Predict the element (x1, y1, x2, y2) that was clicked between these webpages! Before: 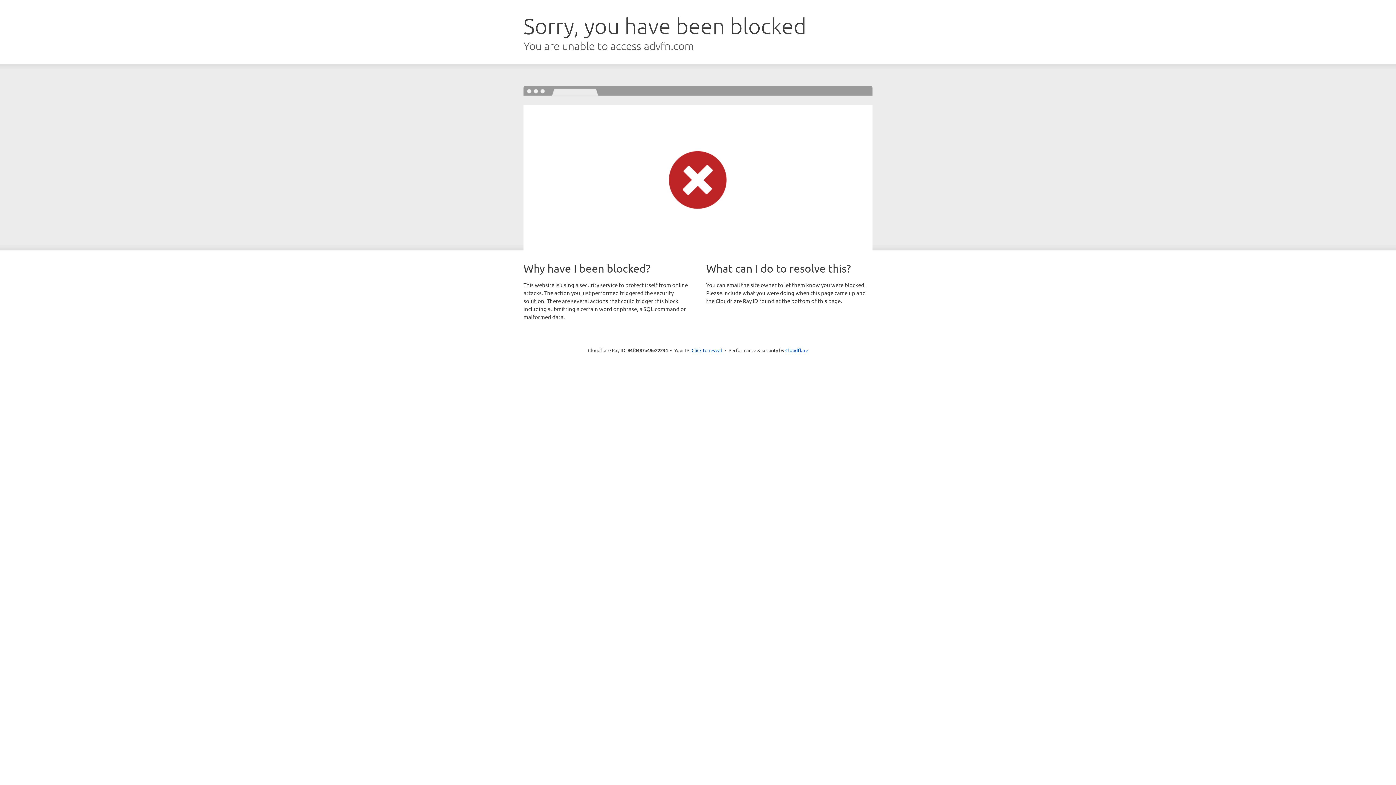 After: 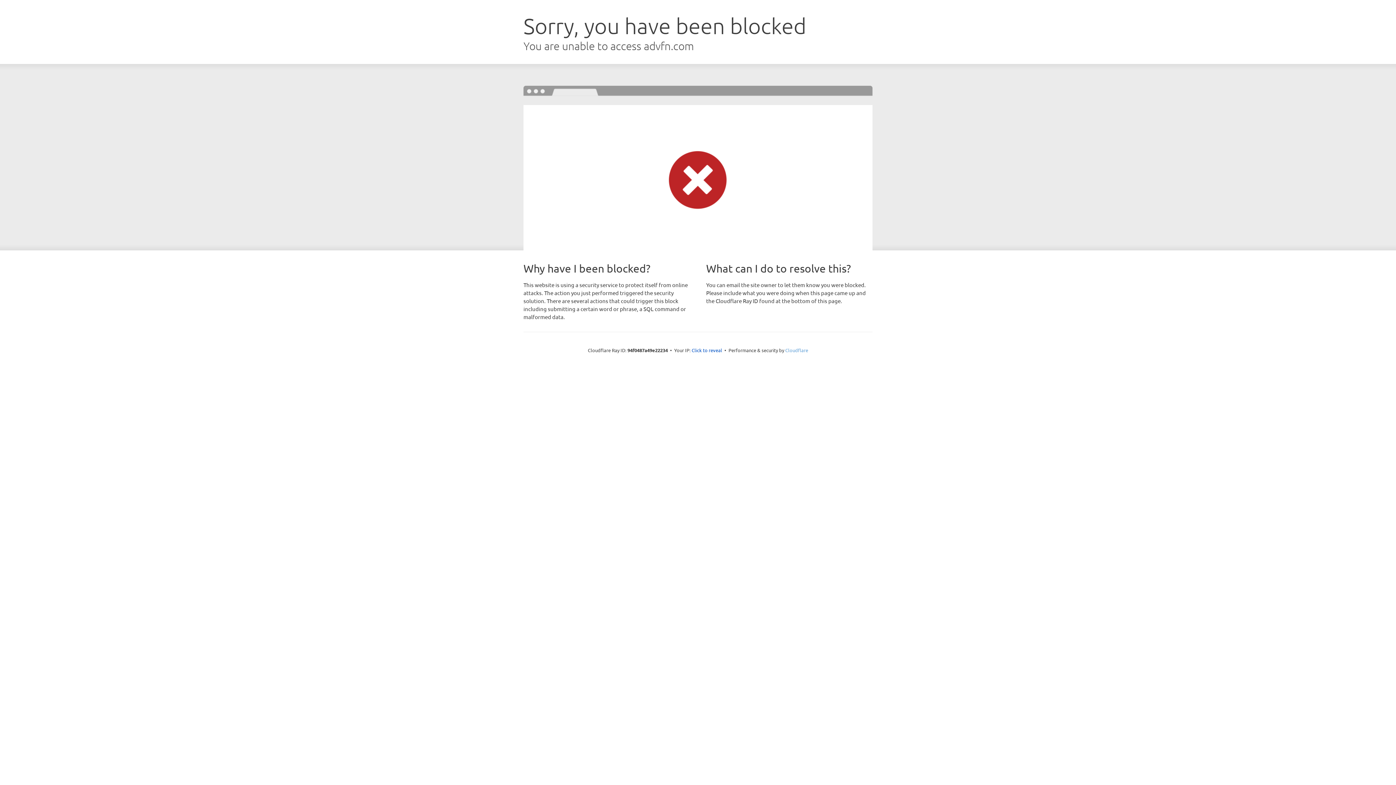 Action: bbox: (785, 347, 808, 353) label: Cloudflare